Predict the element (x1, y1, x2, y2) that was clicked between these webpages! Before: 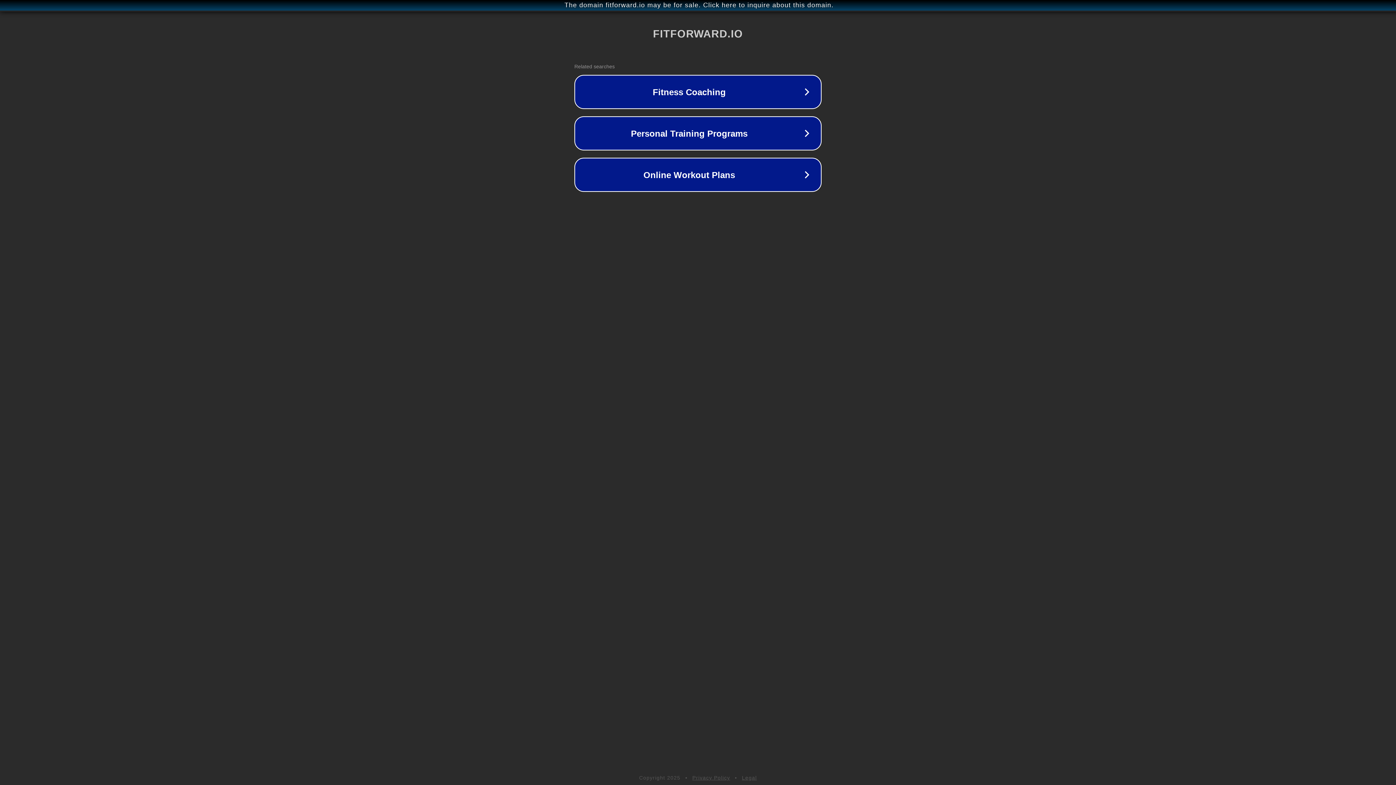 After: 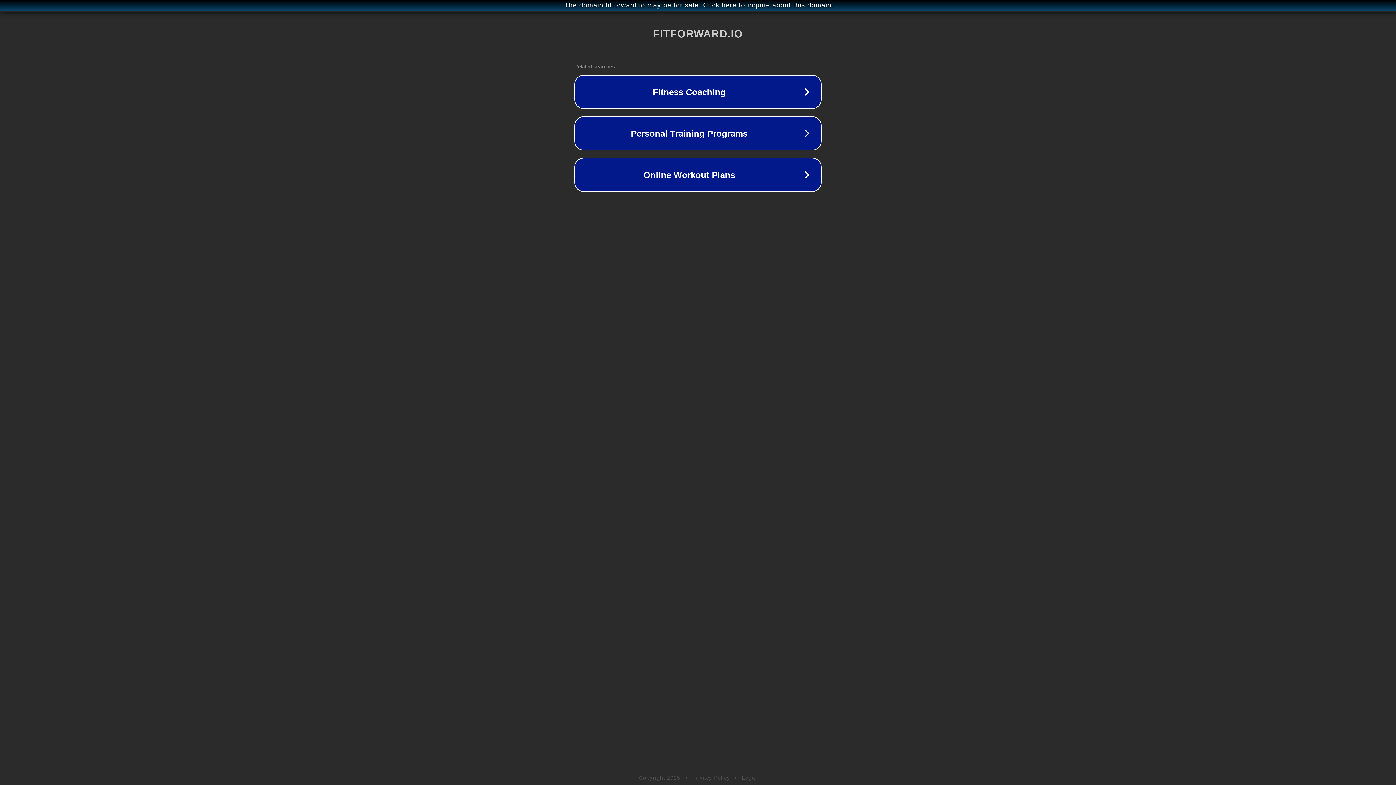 Action: label: Legal bbox: (742, 775, 757, 781)